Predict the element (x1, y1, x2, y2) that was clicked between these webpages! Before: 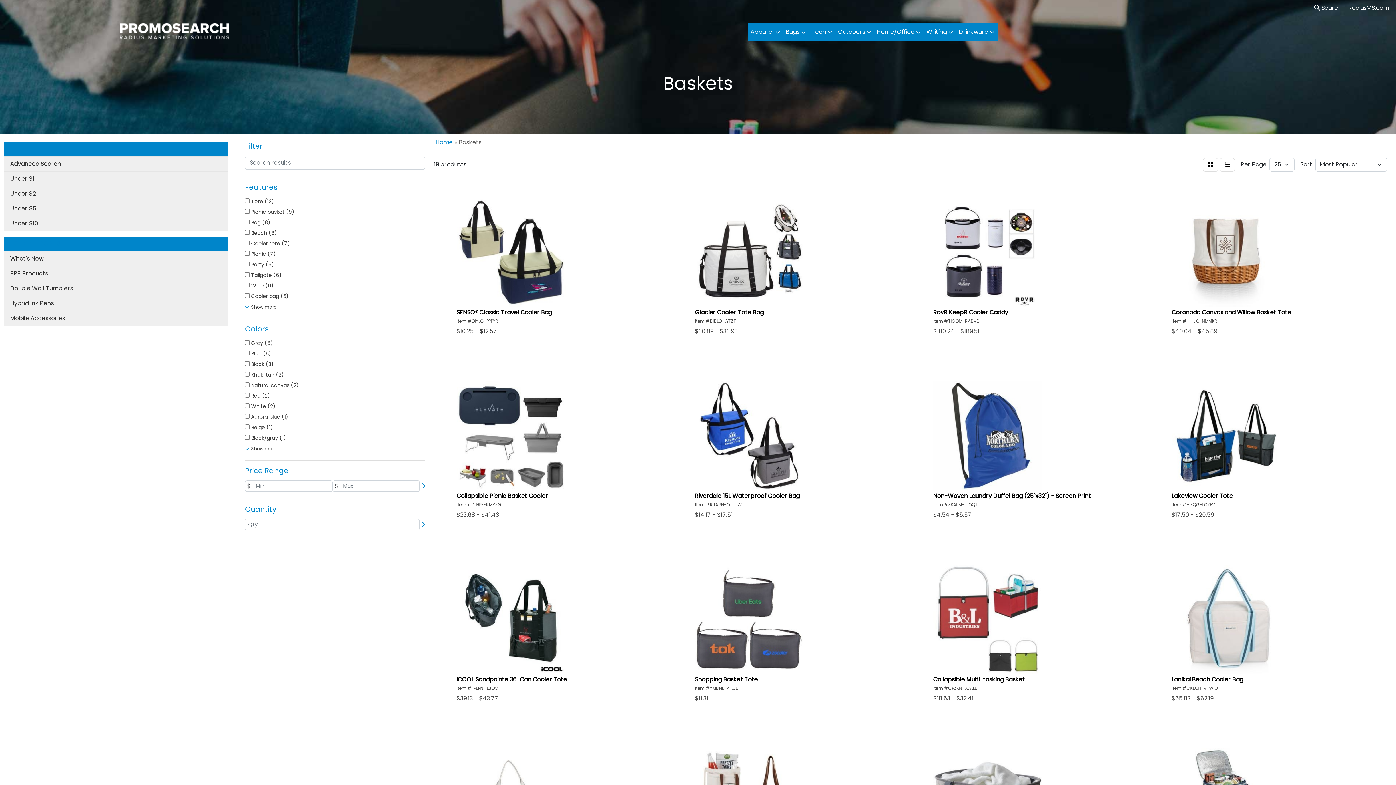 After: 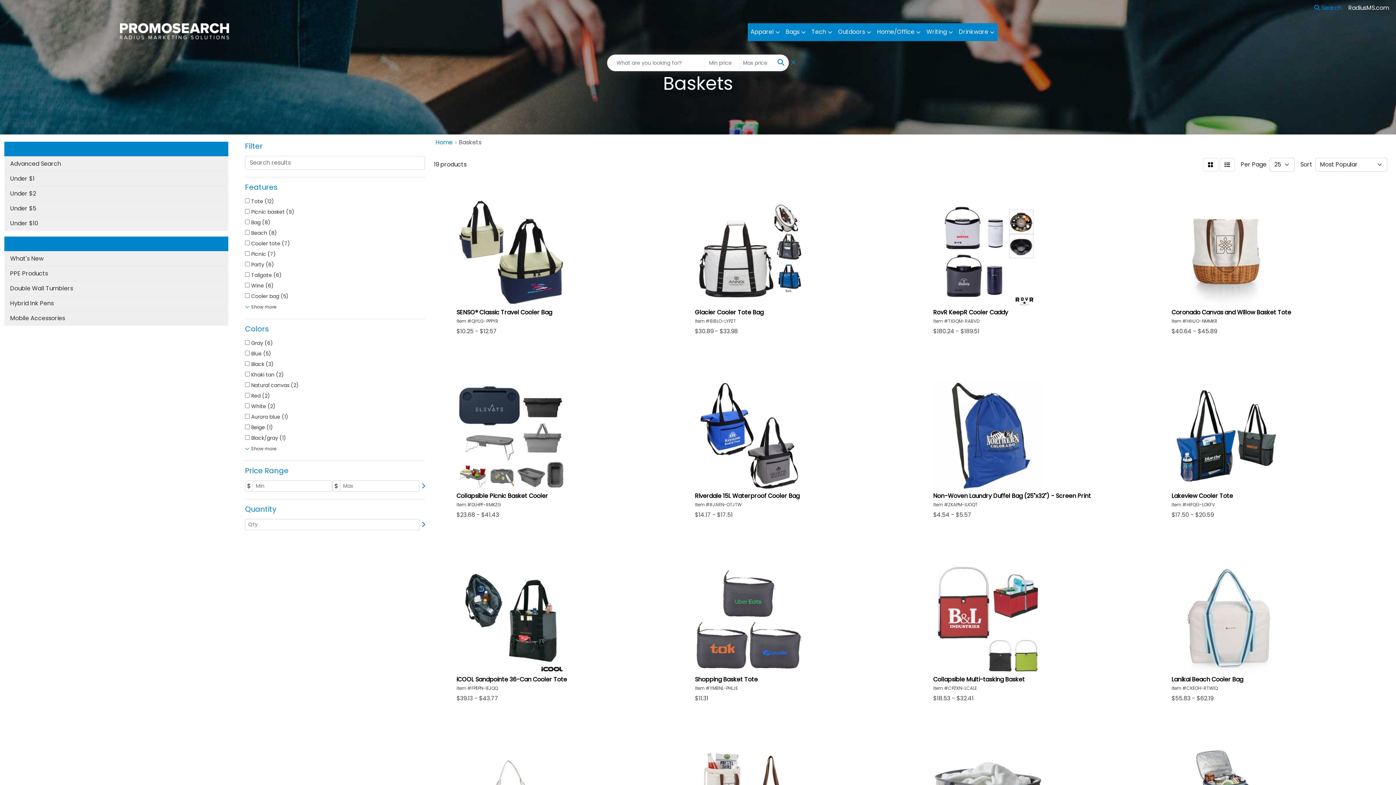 Action: label:  Search bbox: (1312, 0, 1344, 16)